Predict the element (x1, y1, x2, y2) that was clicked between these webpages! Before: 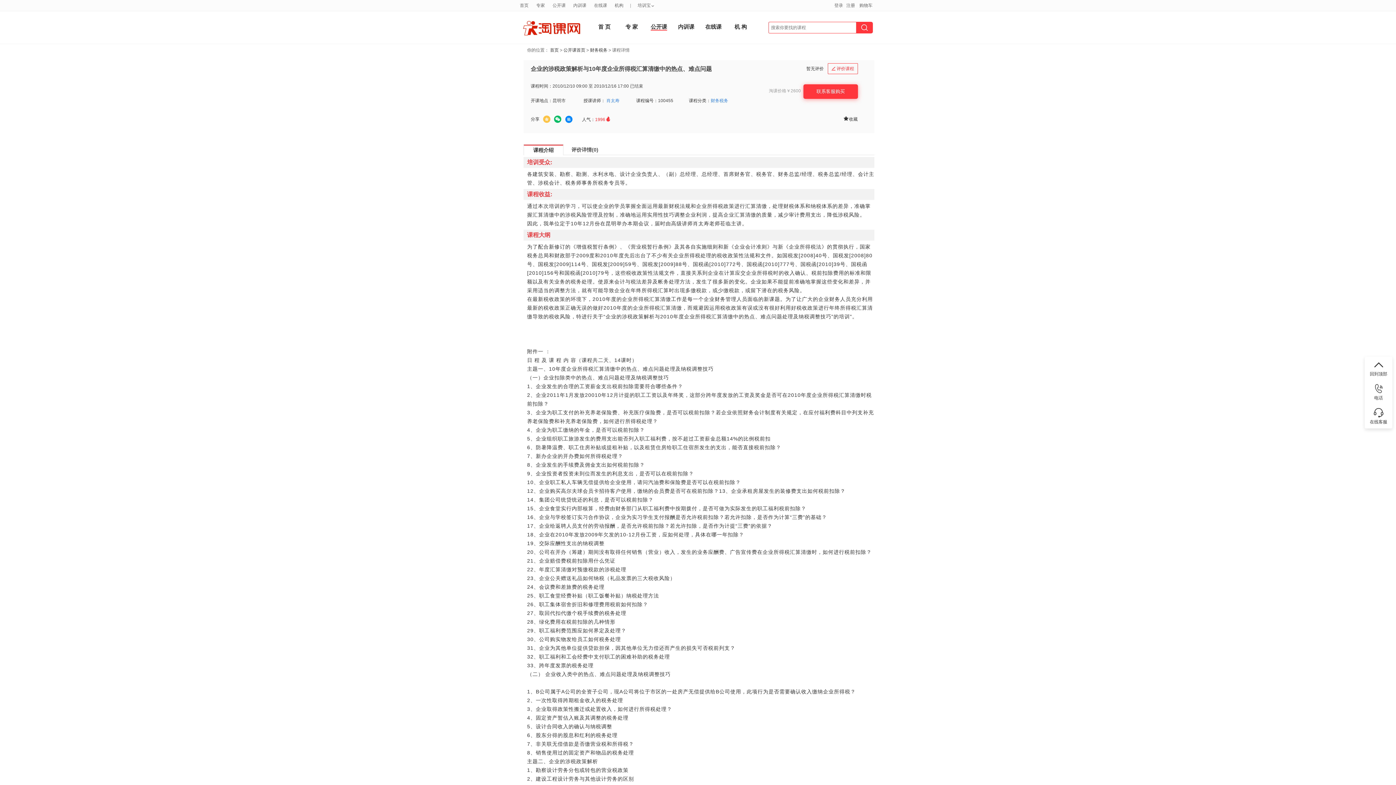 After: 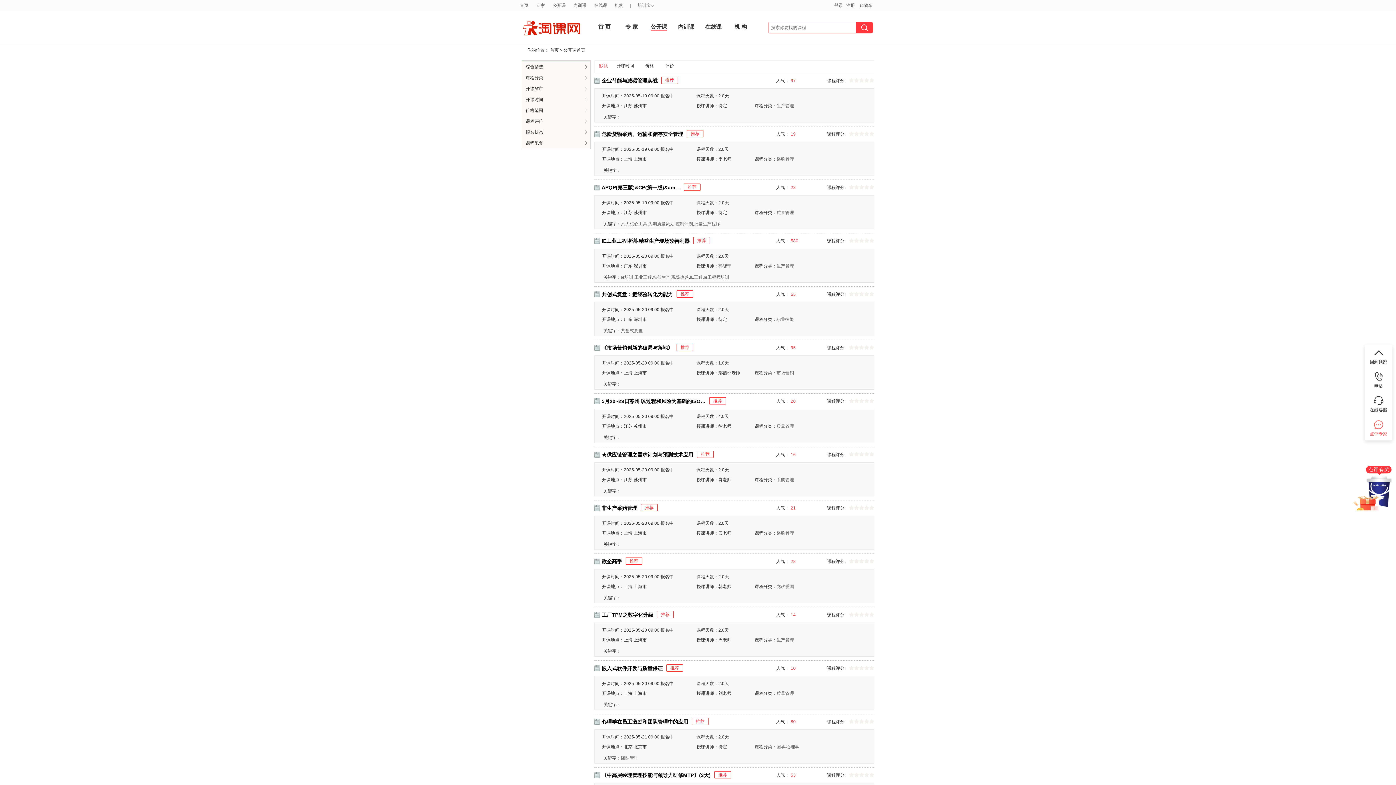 Action: label: 公开课首页 bbox: (563, 47, 585, 52)